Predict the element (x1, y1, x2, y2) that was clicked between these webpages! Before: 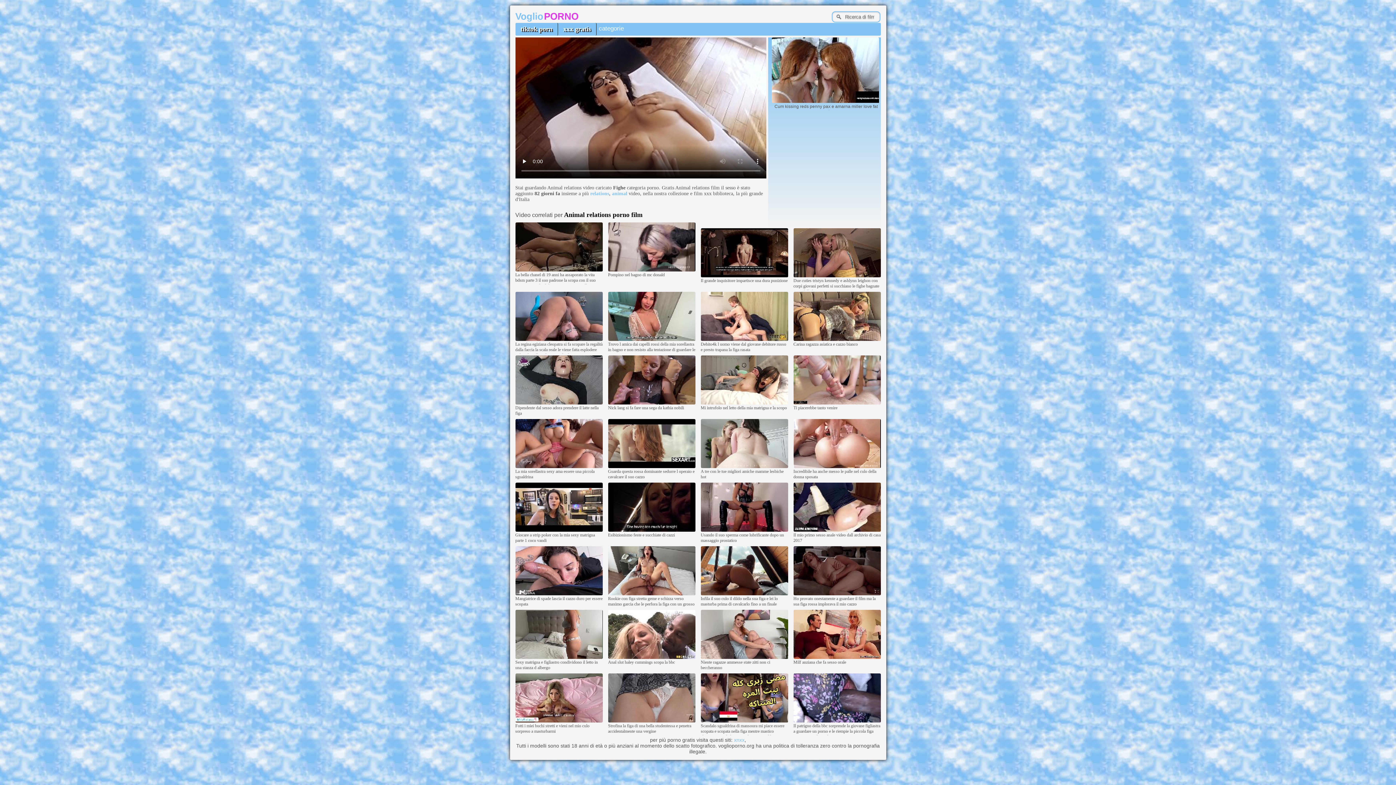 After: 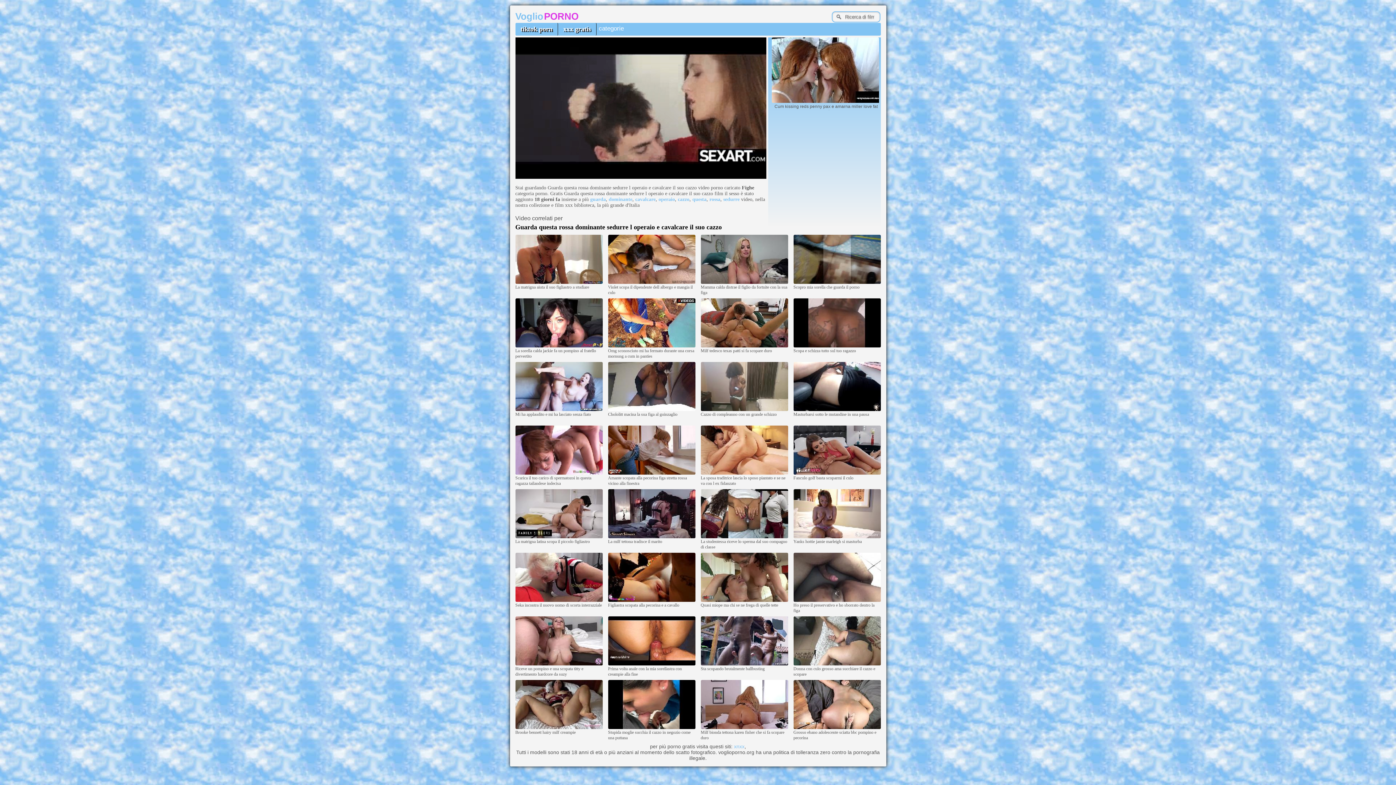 Action: bbox: (608, 464, 695, 469)